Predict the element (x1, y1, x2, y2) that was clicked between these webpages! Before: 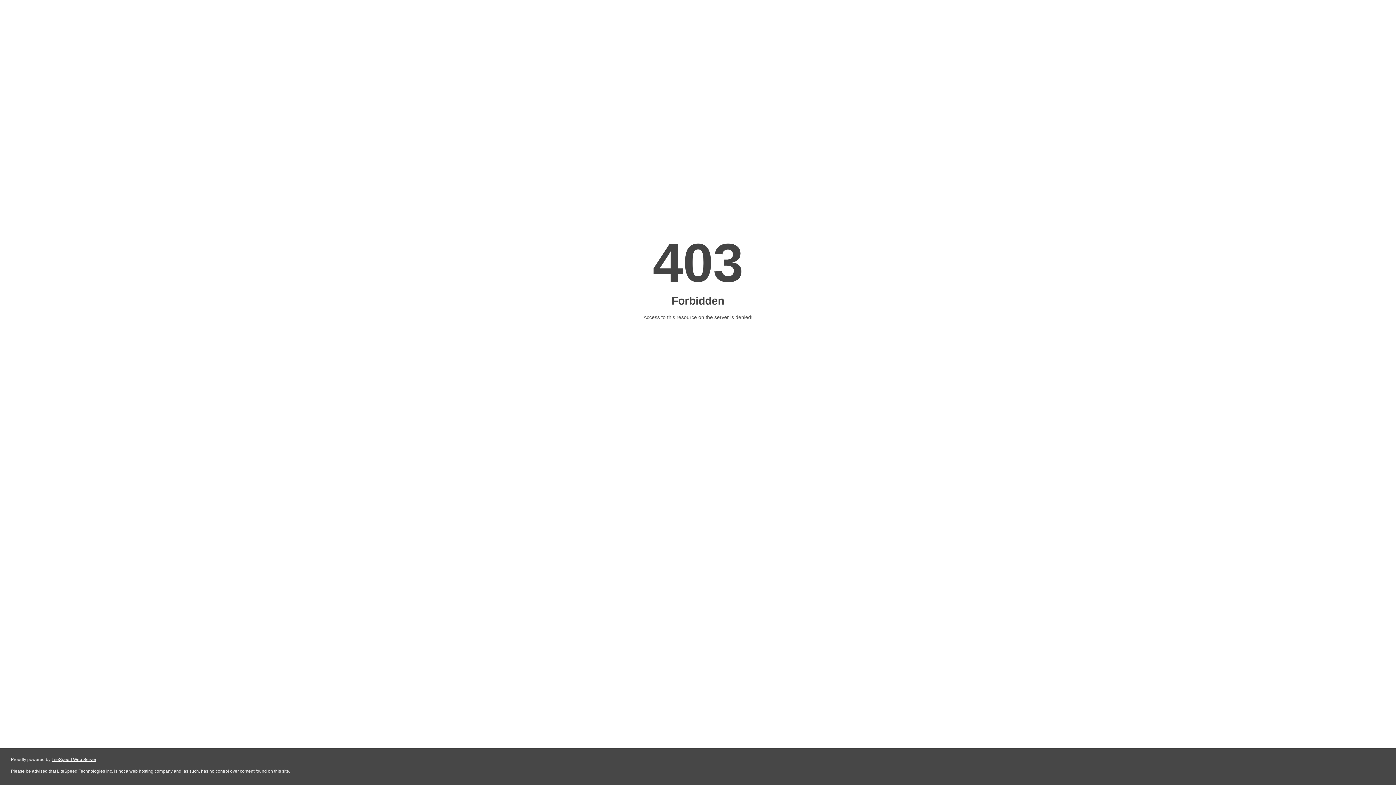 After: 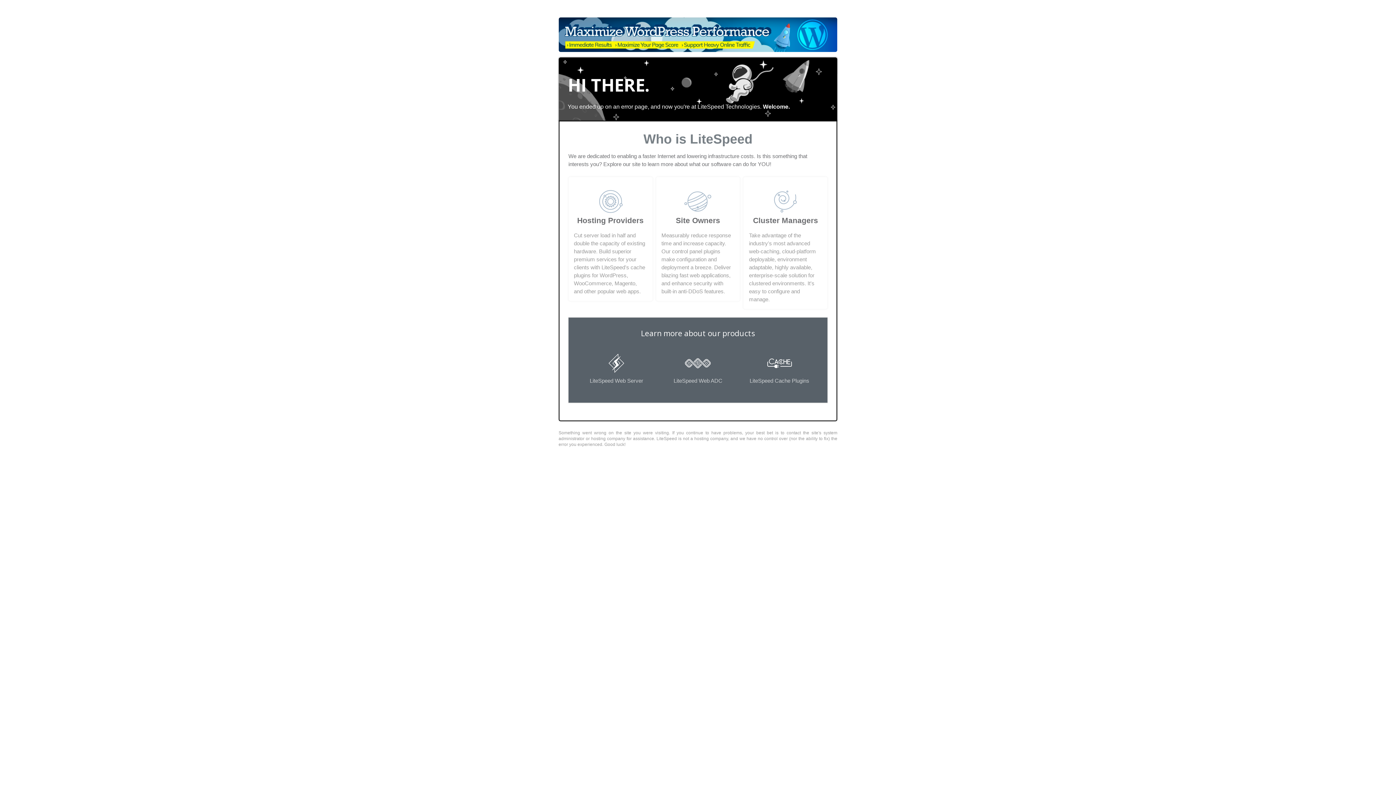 Action: bbox: (51, 757, 96, 762) label: LiteSpeed Web Server